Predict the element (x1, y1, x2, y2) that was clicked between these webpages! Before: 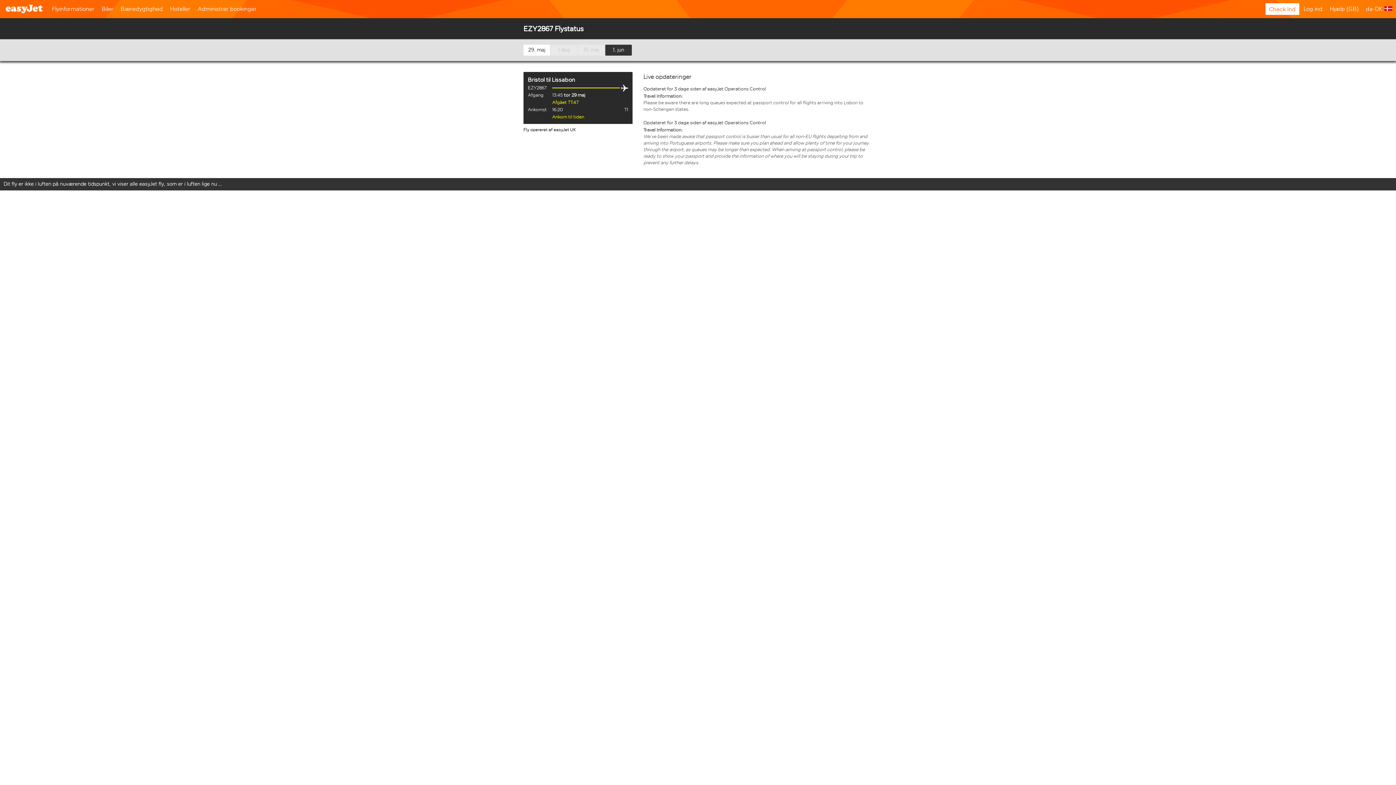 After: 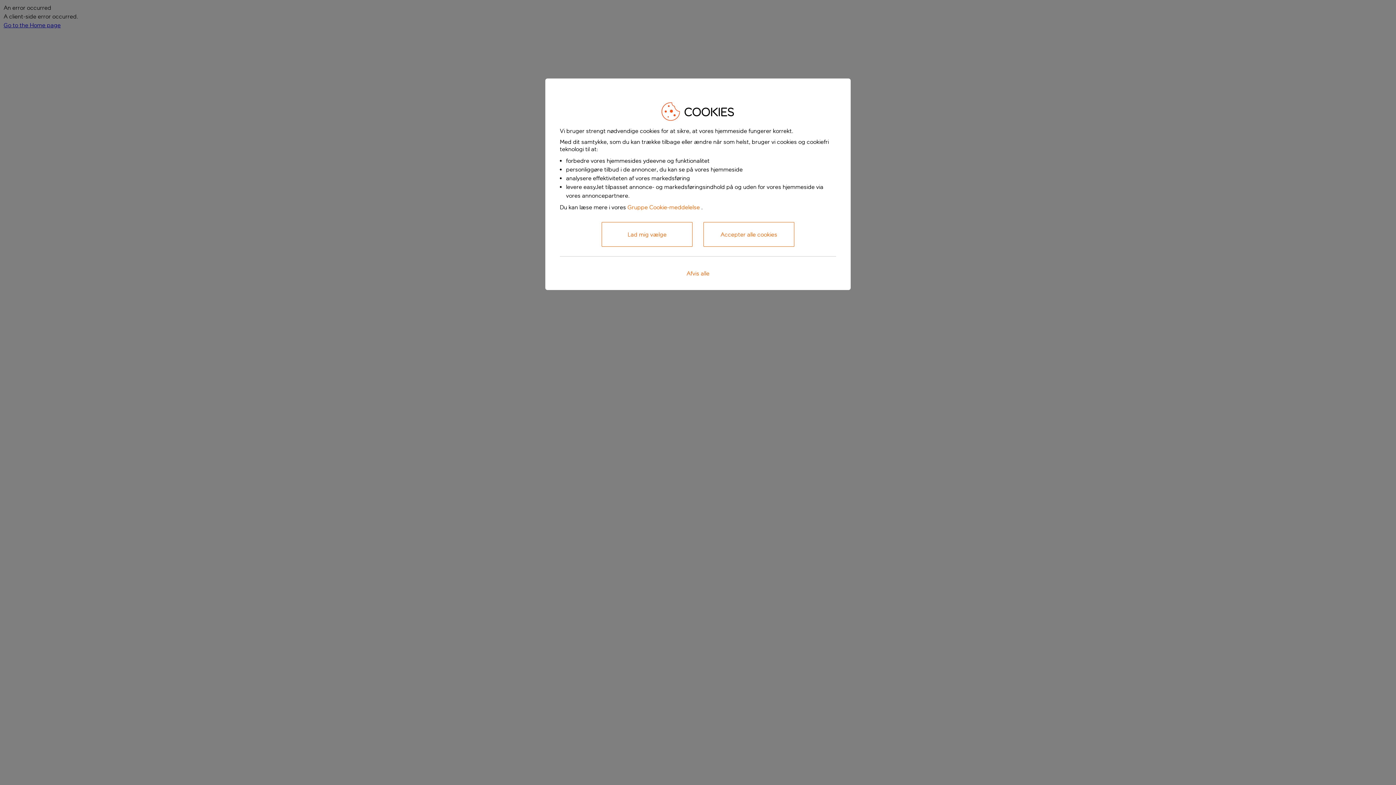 Action: bbox: (5, 0, 42, 18)